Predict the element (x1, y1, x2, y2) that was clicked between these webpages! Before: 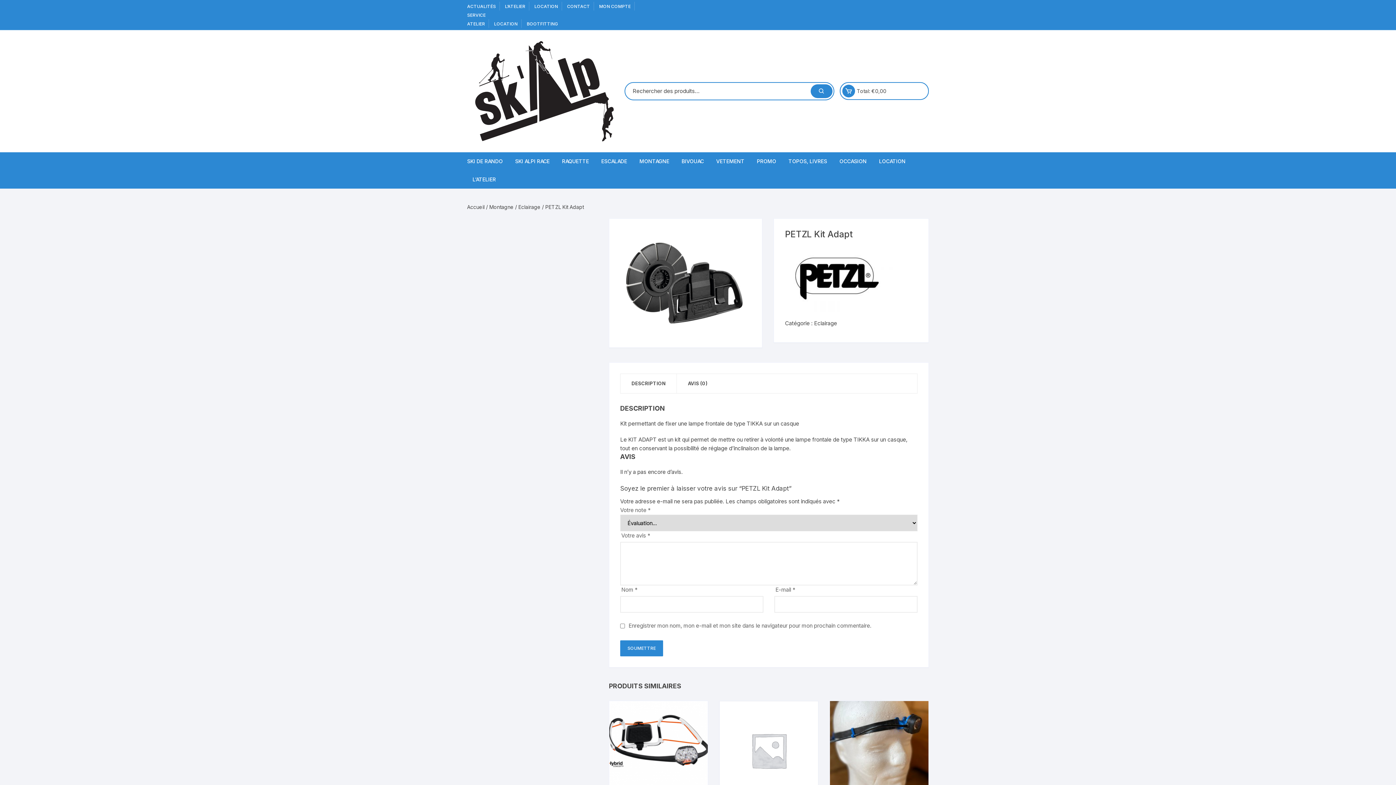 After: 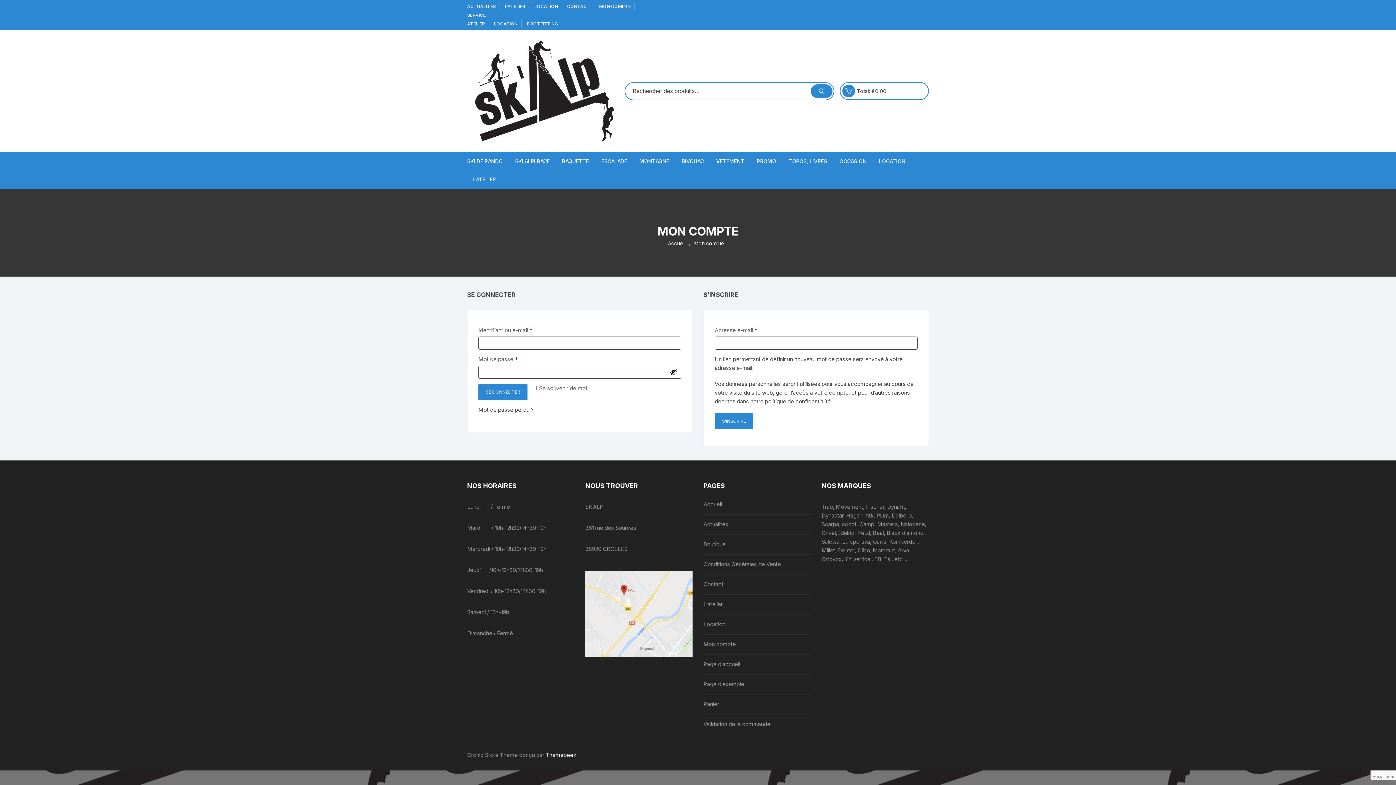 Action: label: MON COMPTE bbox: (599, 3, 630, 9)